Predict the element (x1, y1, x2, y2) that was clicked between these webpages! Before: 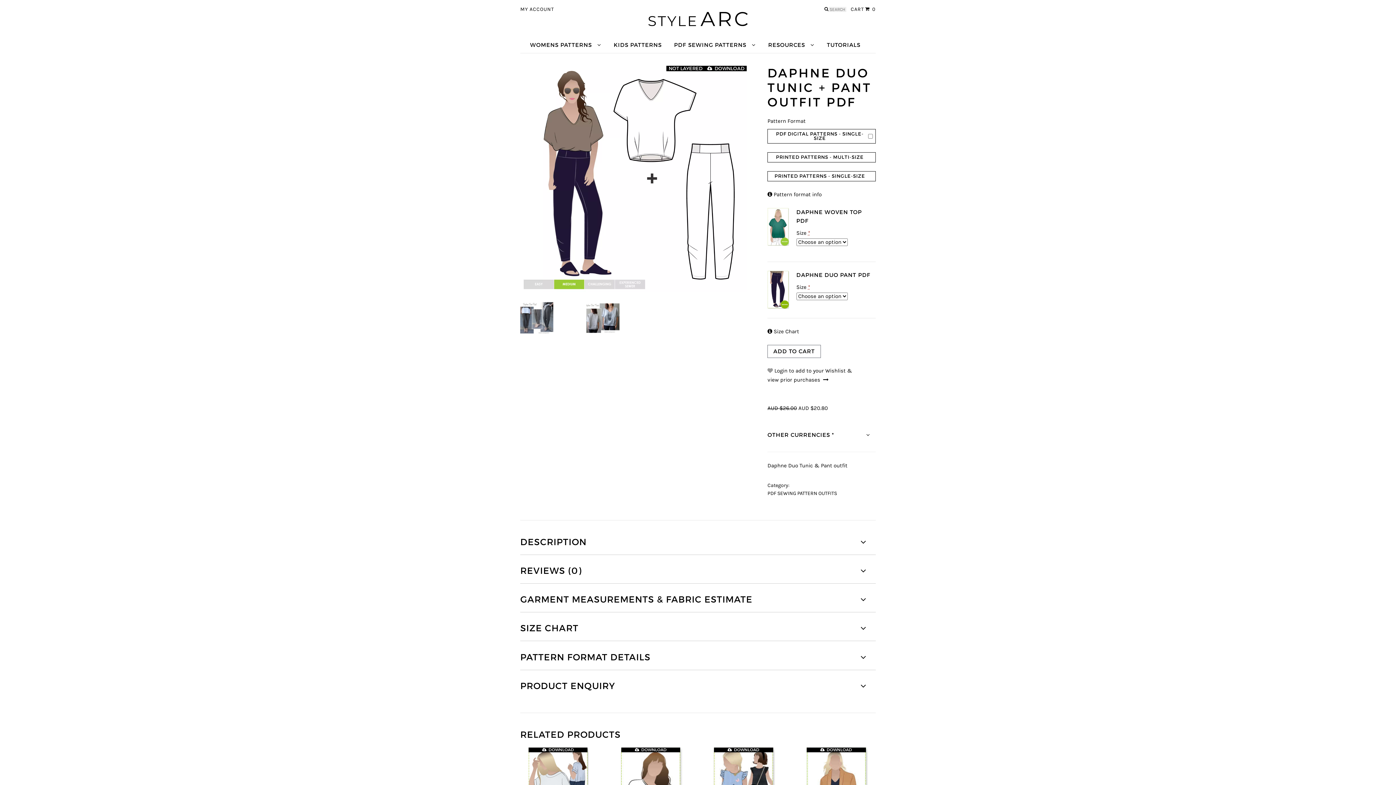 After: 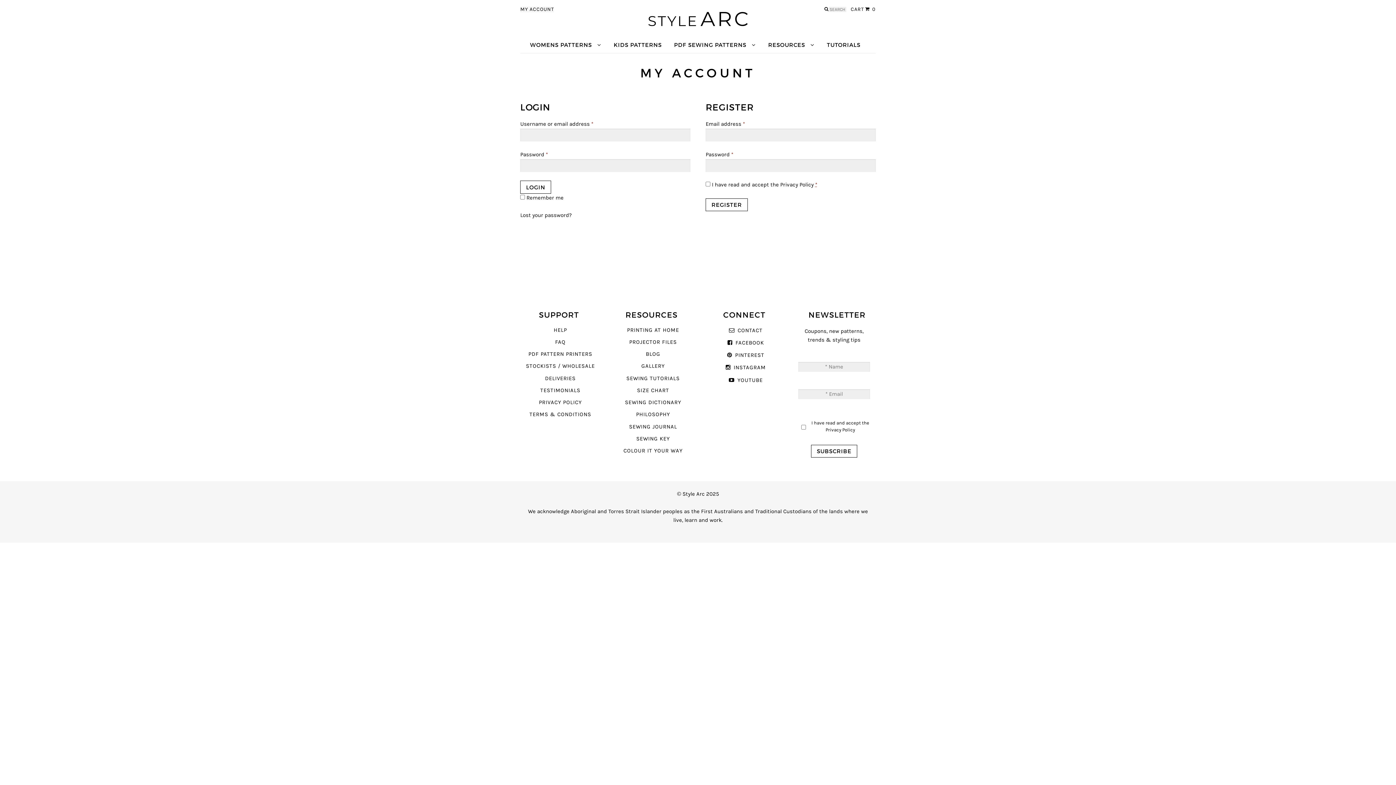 Action: bbox: (520, 6, 554, 12) label: MY ACCOUNT